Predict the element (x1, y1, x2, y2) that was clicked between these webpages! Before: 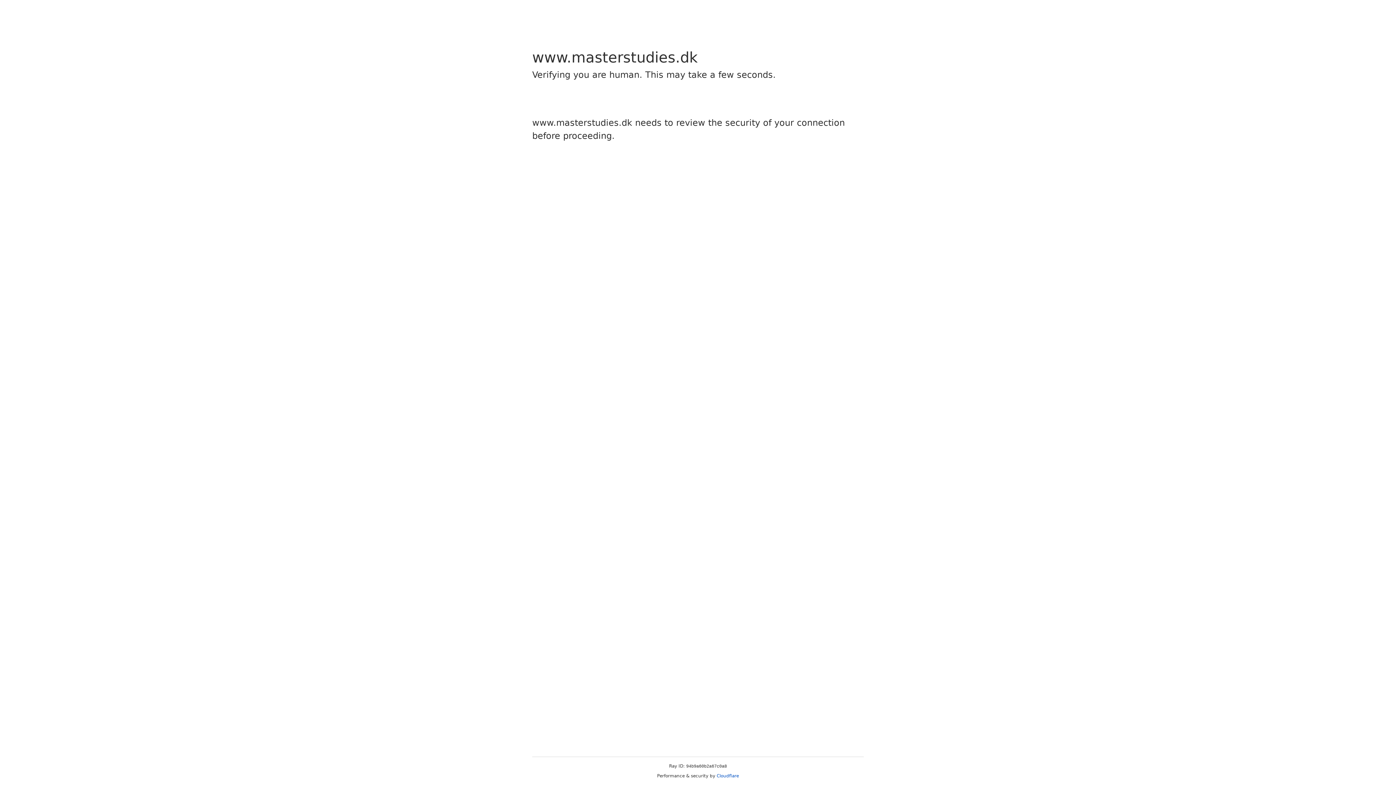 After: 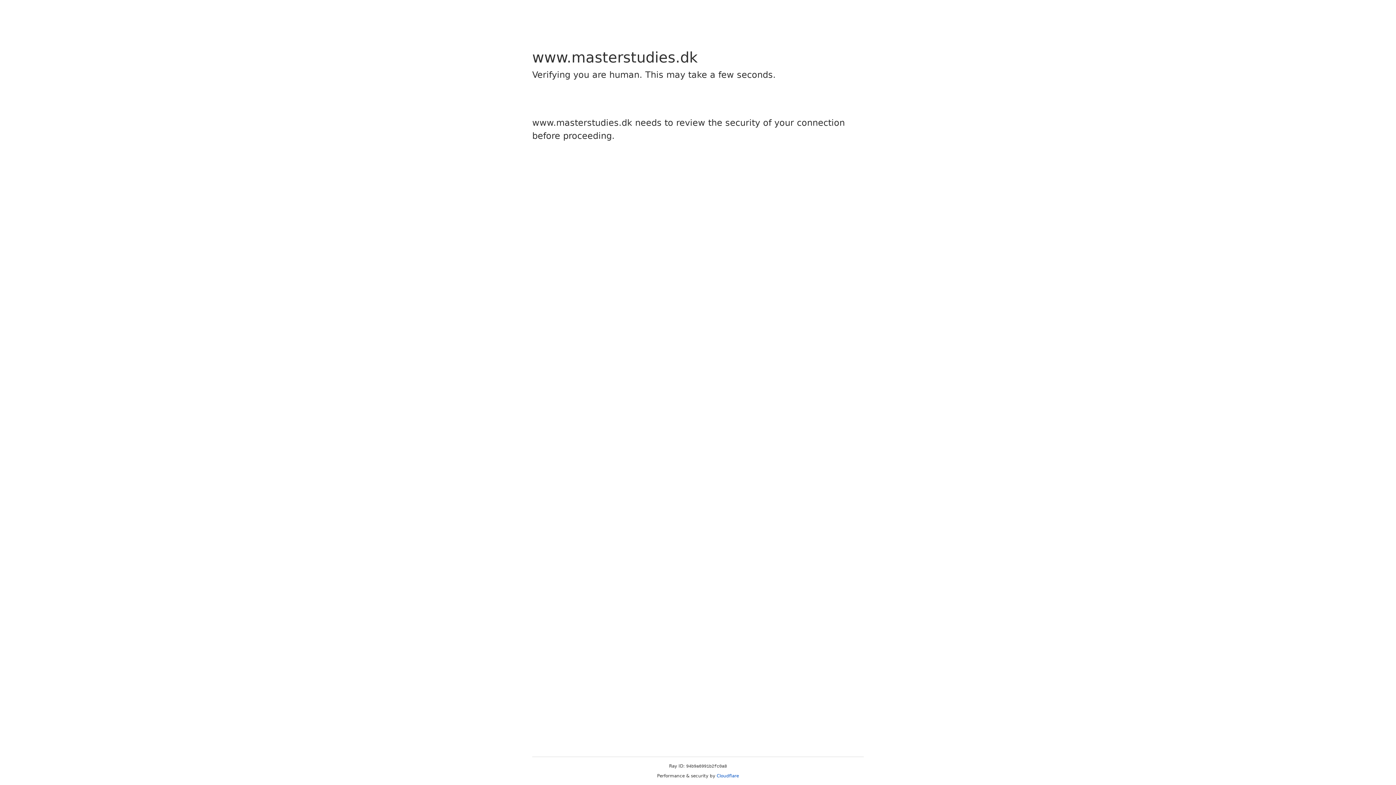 Action: bbox: (716, 773, 739, 778) label: Cloudflare